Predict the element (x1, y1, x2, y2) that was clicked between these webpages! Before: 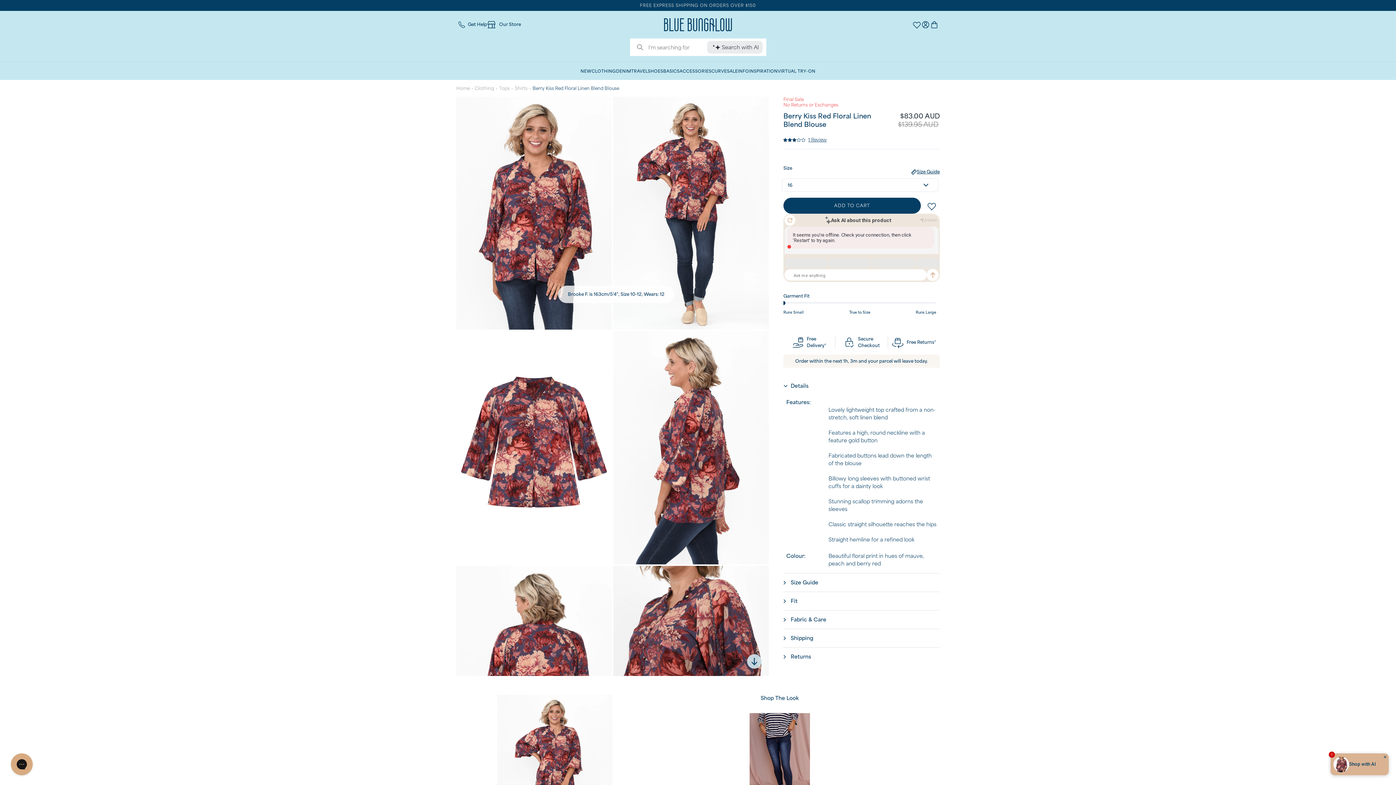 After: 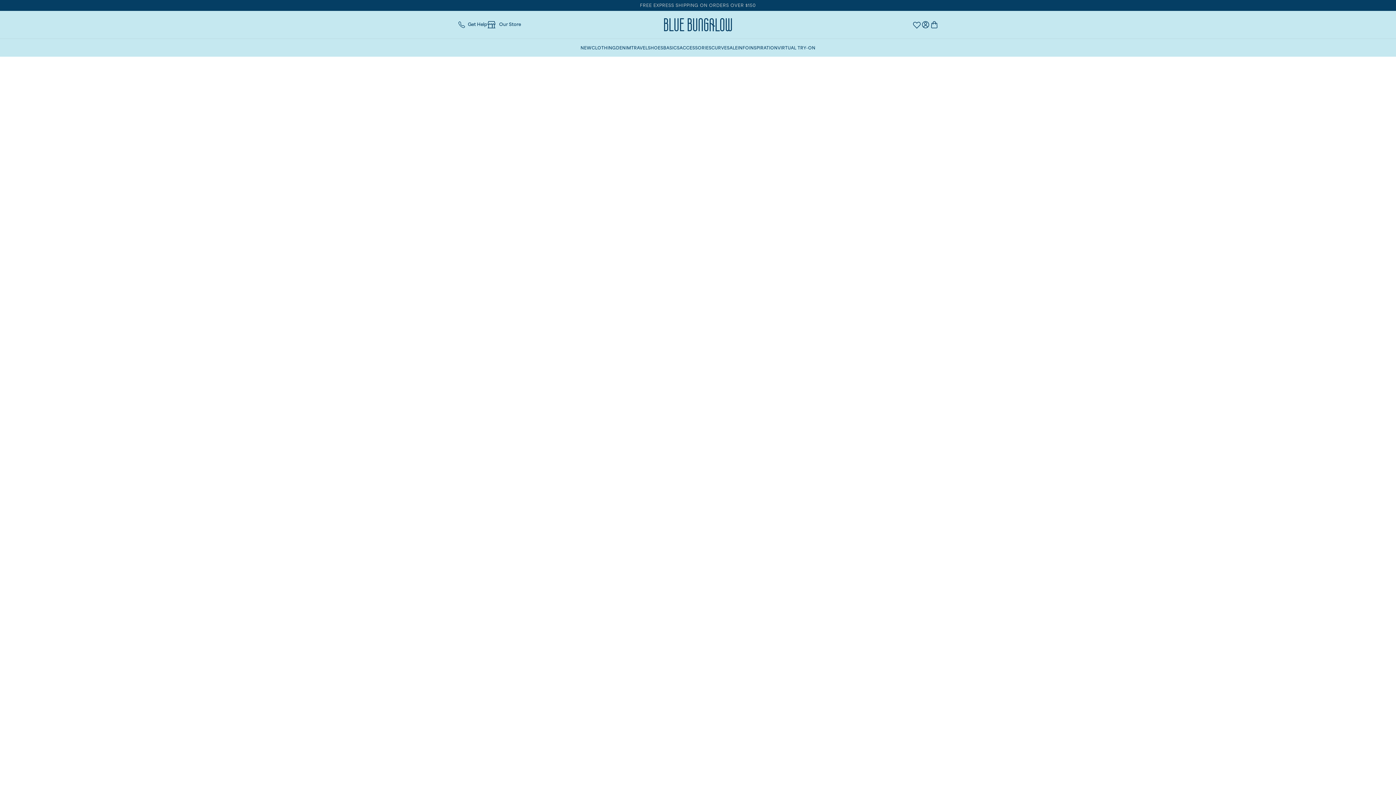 Action: label: VIRTUAL TRY-ON bbox: (777, 68, 815, 74)